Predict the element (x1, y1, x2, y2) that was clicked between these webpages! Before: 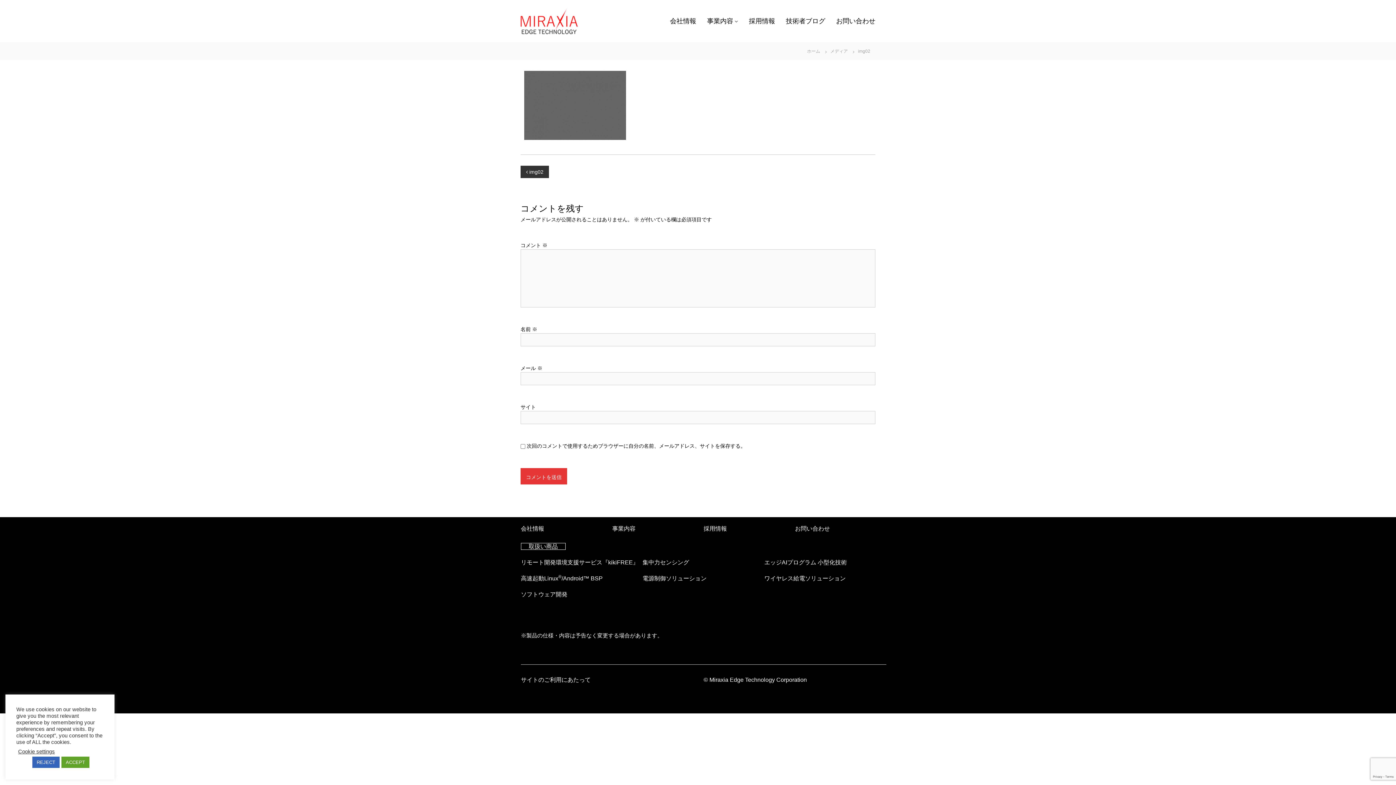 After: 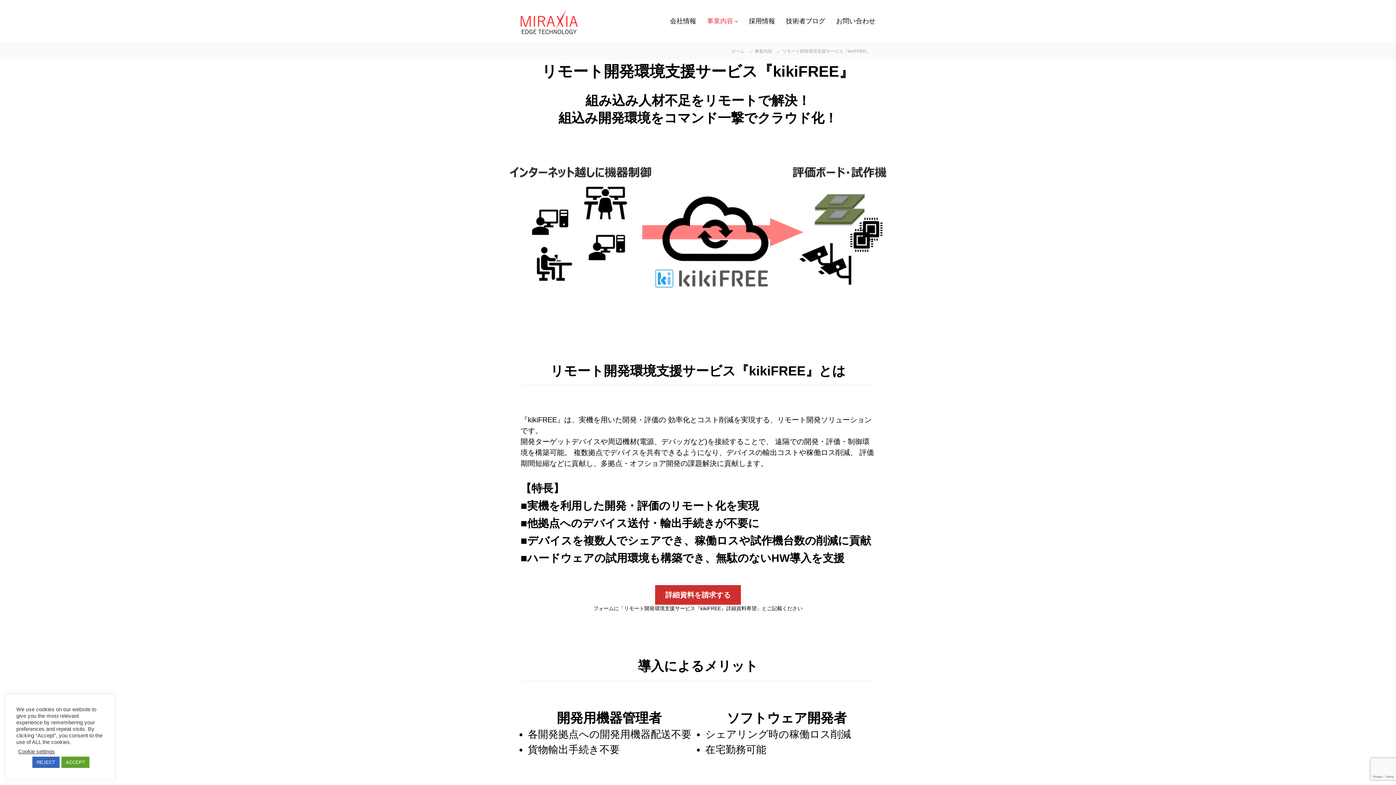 Action: bbox: (521, 559, 638, 565) label: リモート開発環境支援サービス『kikiFREE』